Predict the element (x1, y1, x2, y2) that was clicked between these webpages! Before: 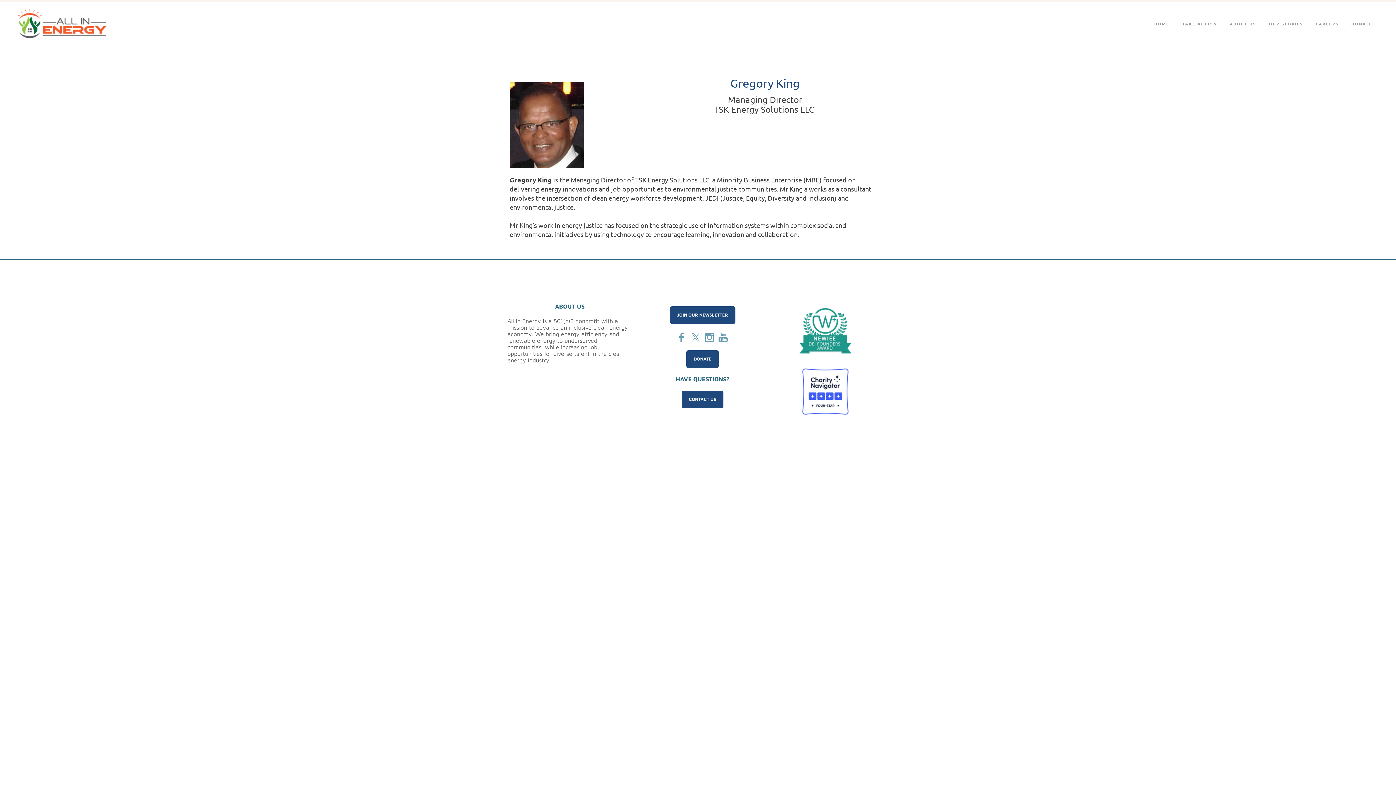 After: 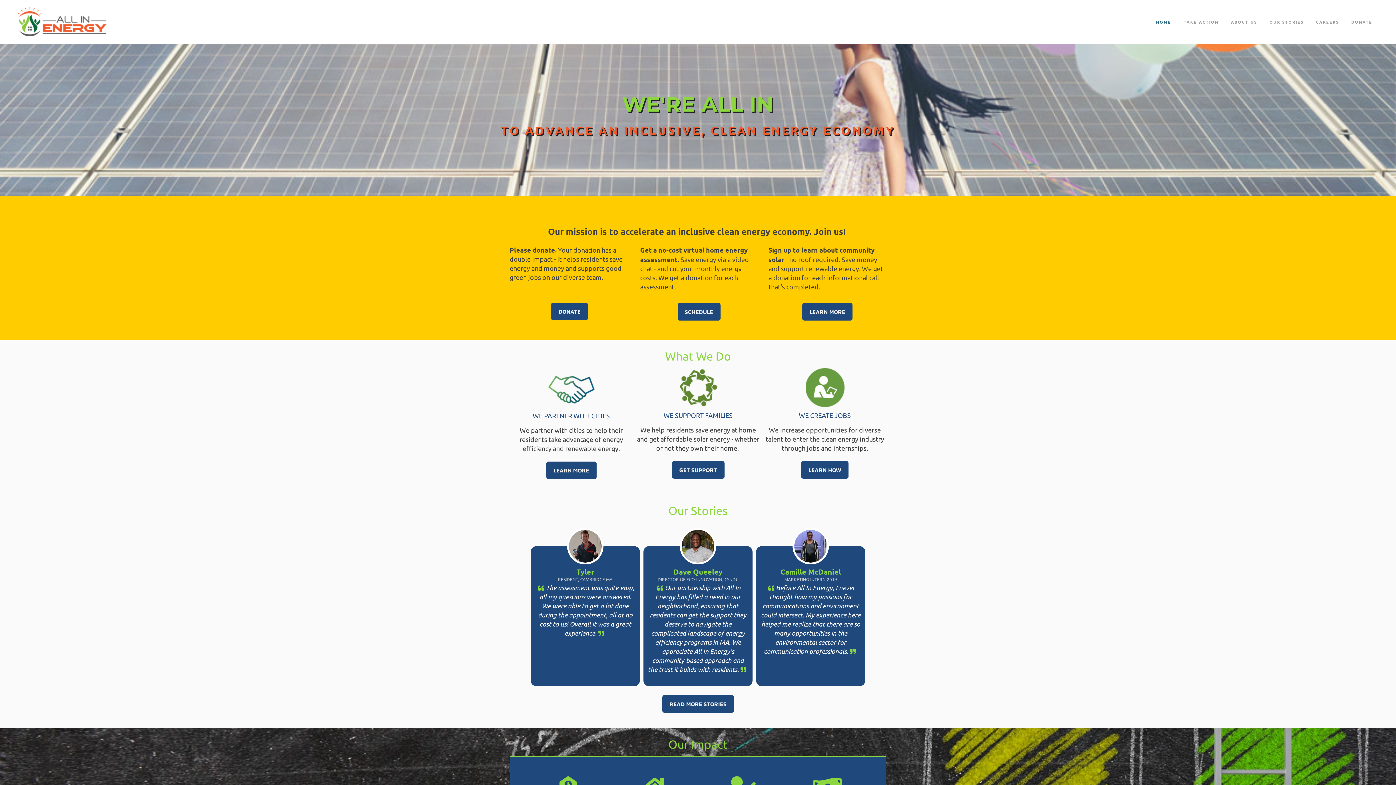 Action: bbox: (18, 9, 106, 20)